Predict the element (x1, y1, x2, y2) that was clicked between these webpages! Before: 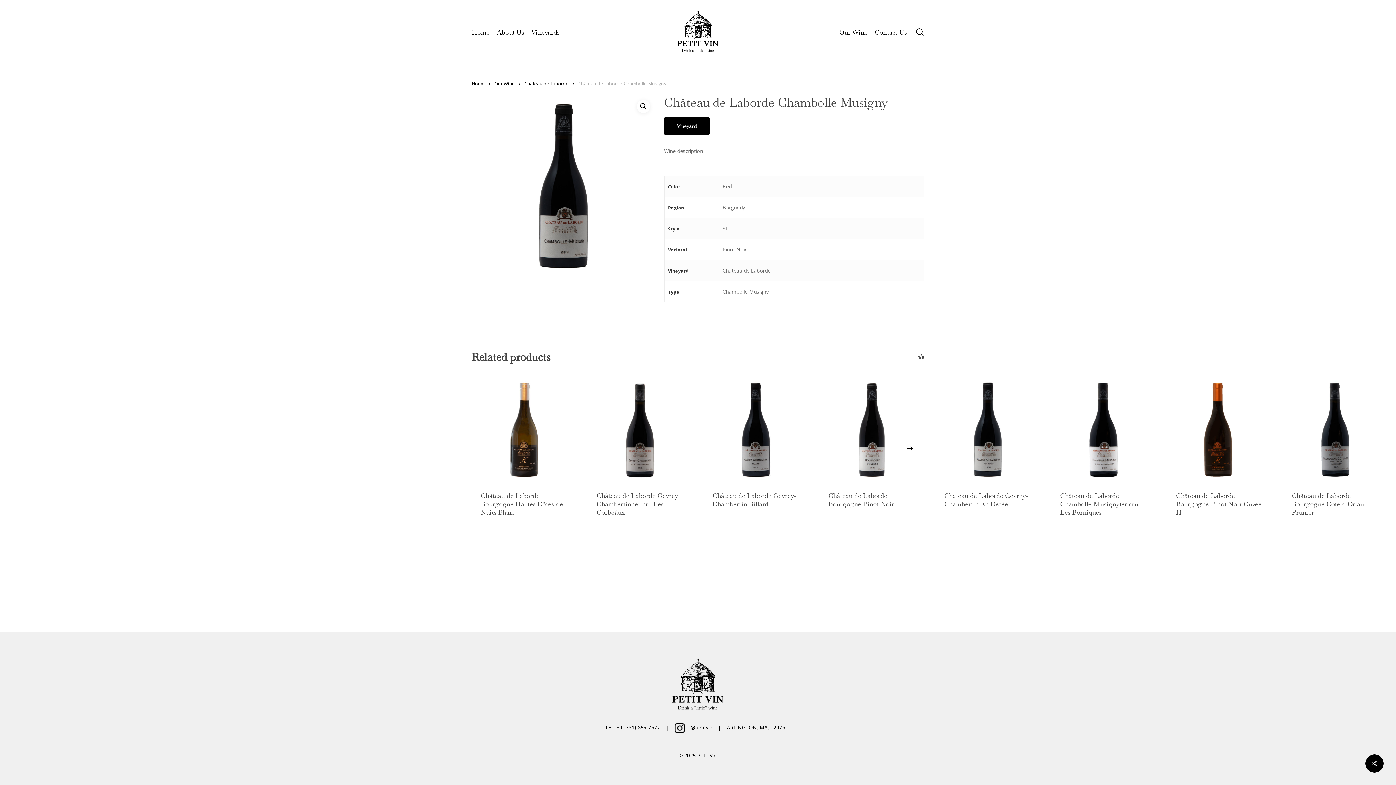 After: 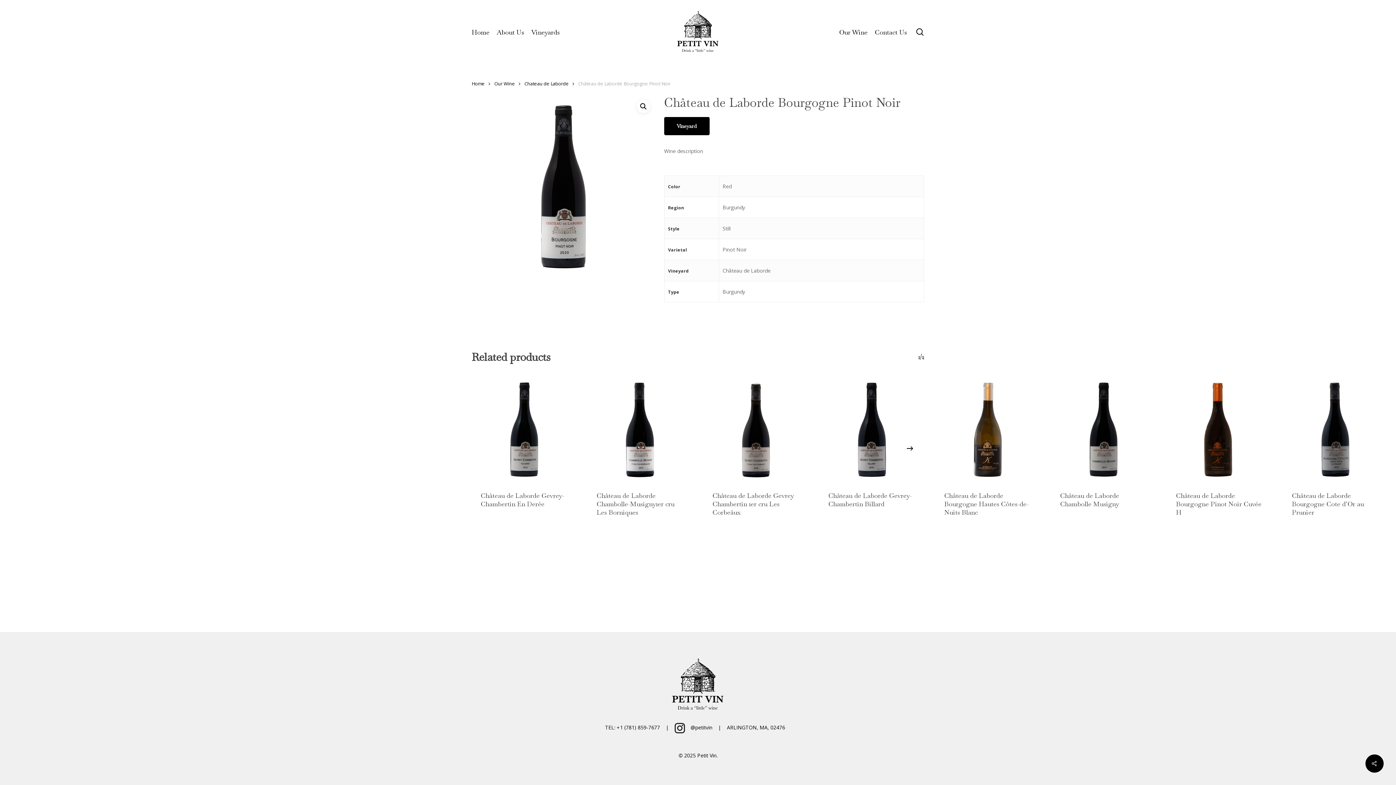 Action: bbox: (828, 491, 915, 509) label: Château de Laborde Bourgogne Pinot Noir